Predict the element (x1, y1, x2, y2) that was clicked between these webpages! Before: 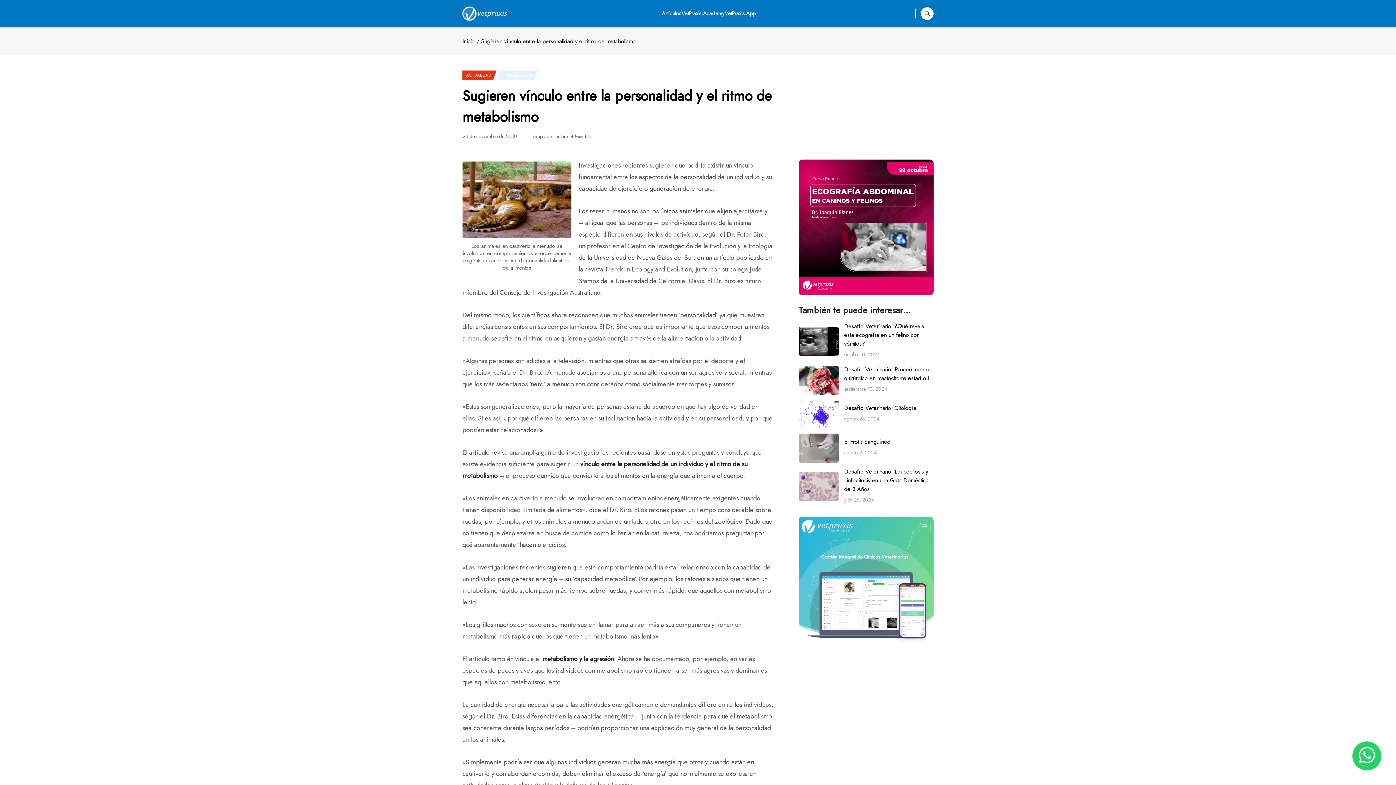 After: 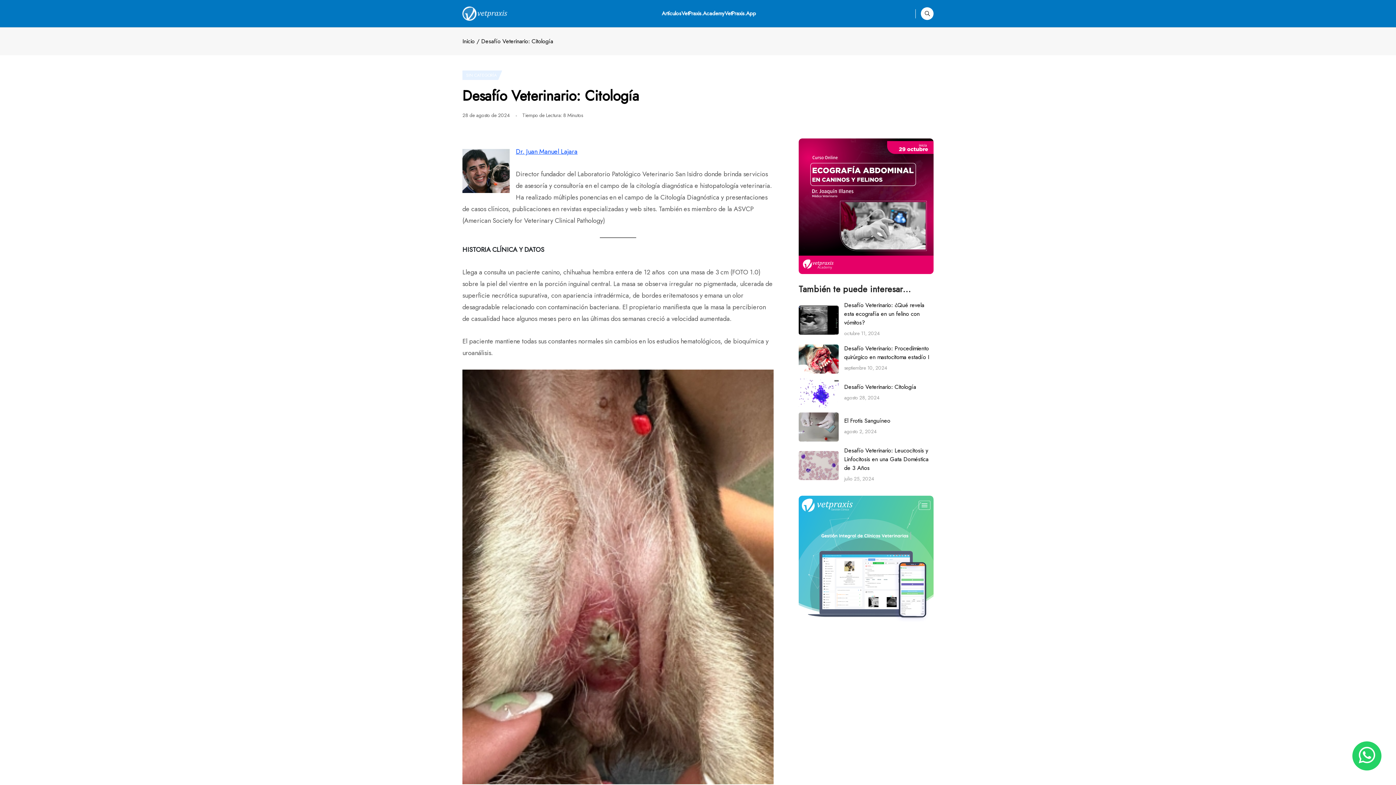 Action: bbox: (798, 400, 838, 429)